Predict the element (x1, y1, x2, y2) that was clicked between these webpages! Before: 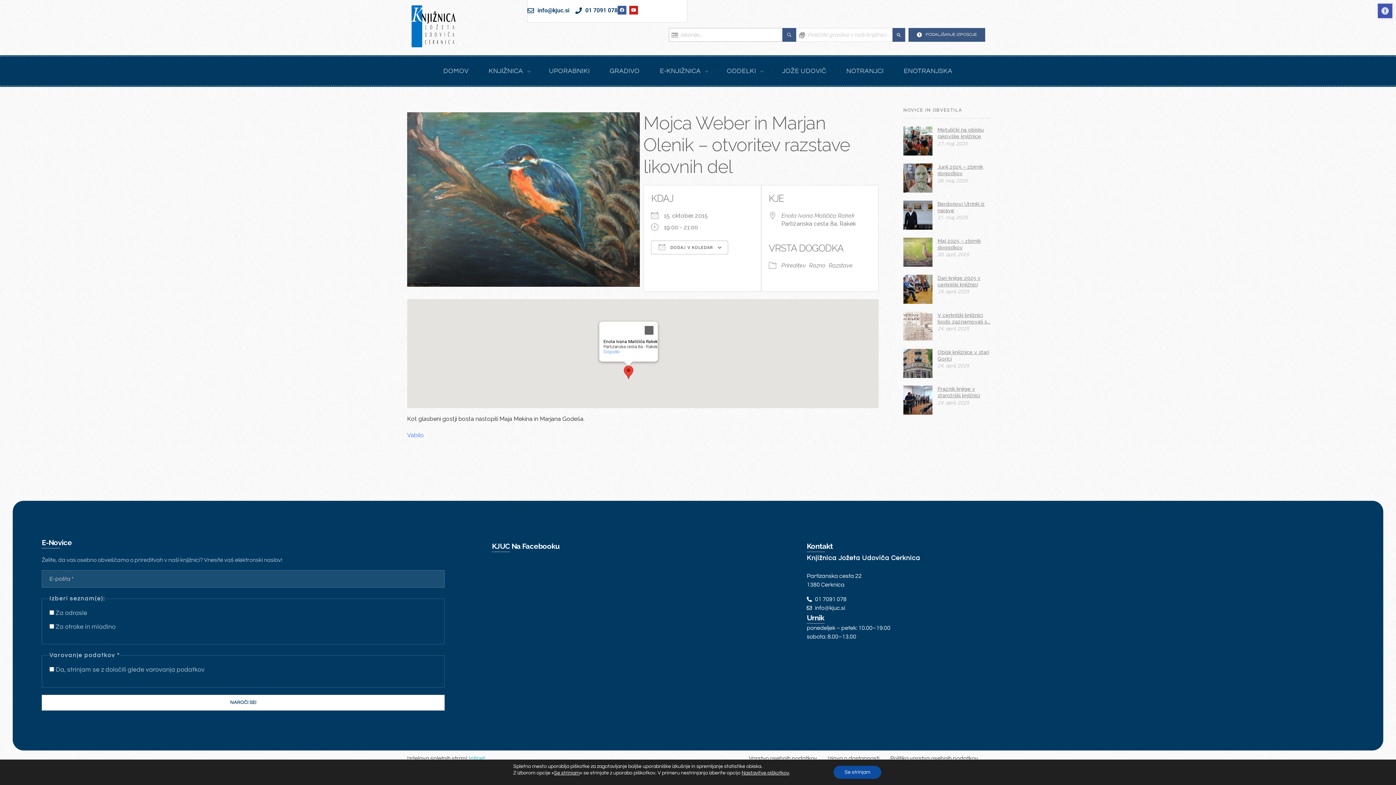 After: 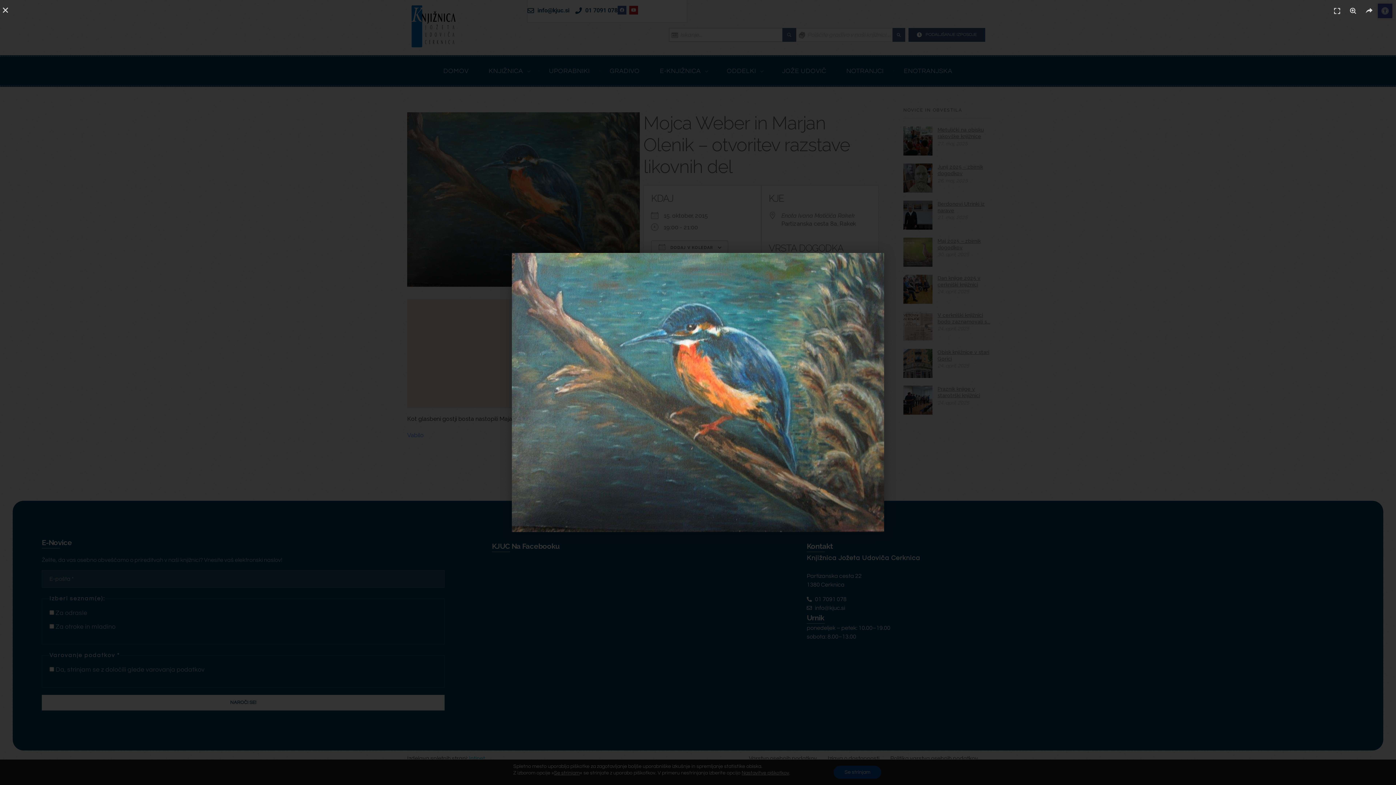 Action: bbox: (407, 112, 643, 286)